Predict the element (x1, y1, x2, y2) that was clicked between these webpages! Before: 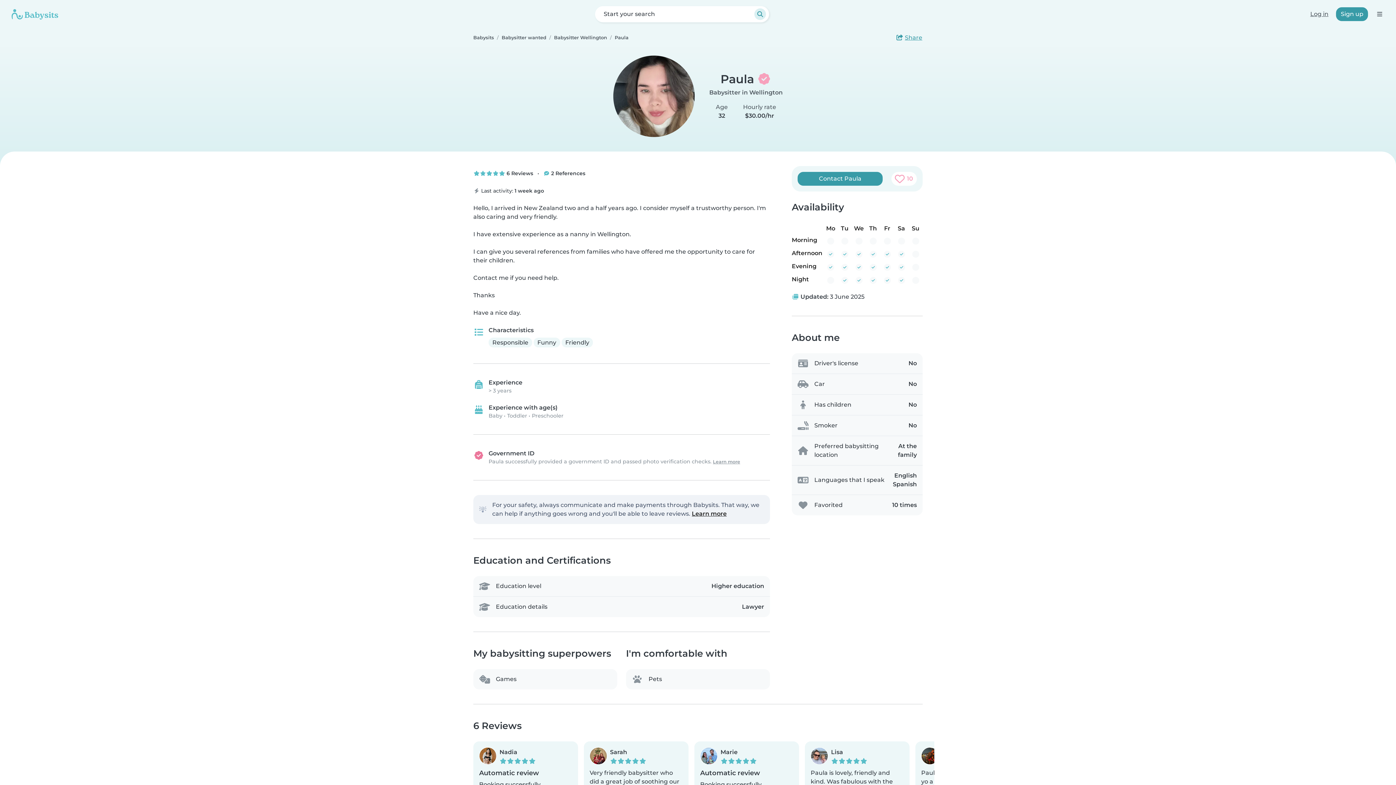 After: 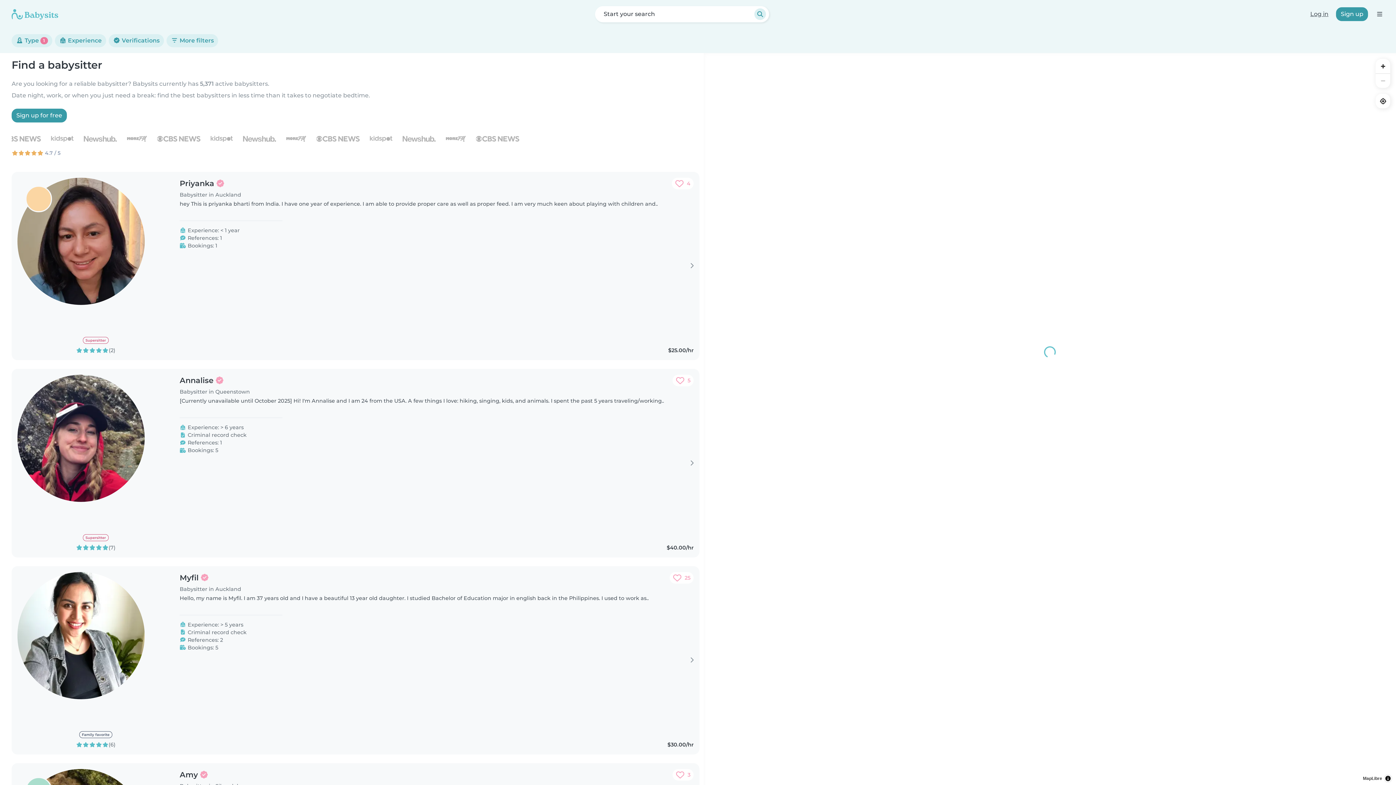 Action: label: Babysitter wanted bbox: (501, 28, 546, 46)